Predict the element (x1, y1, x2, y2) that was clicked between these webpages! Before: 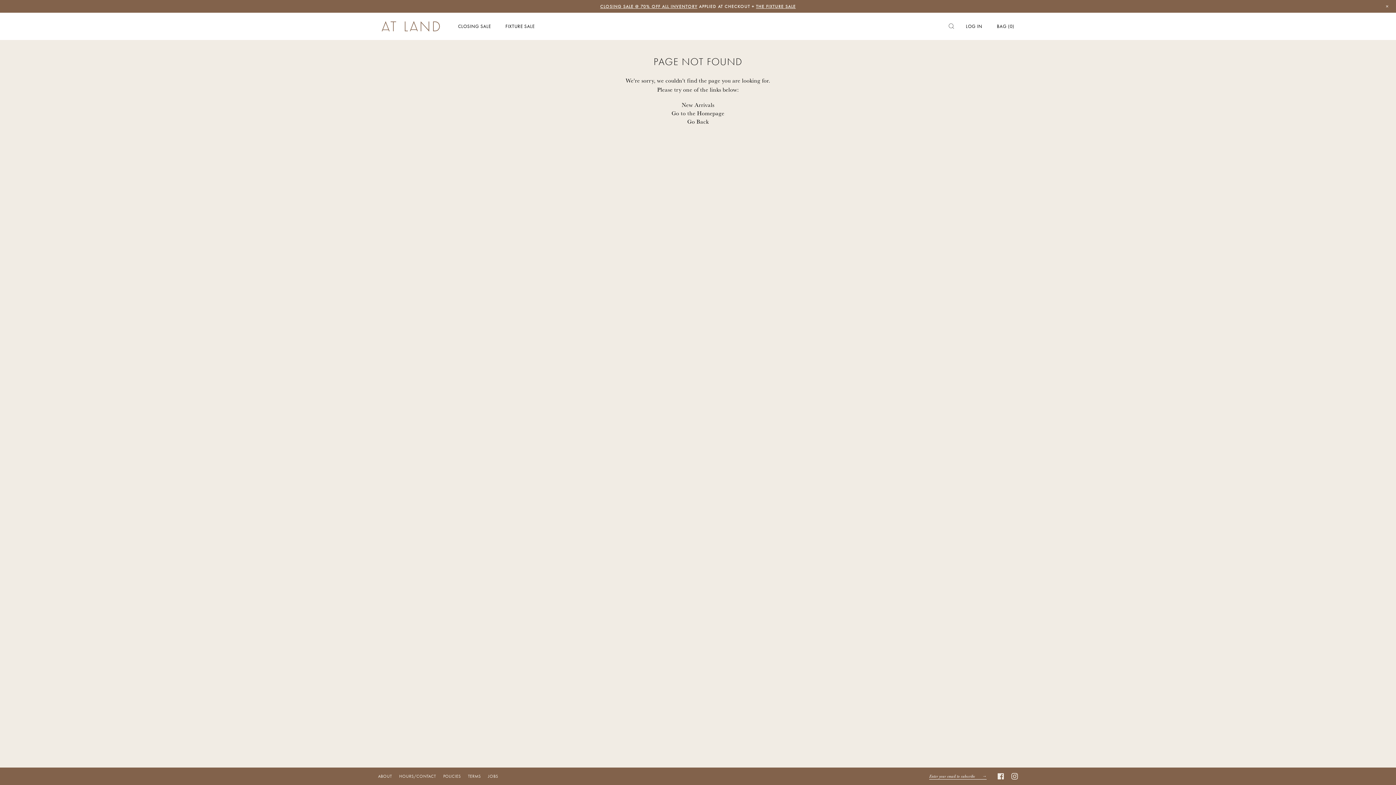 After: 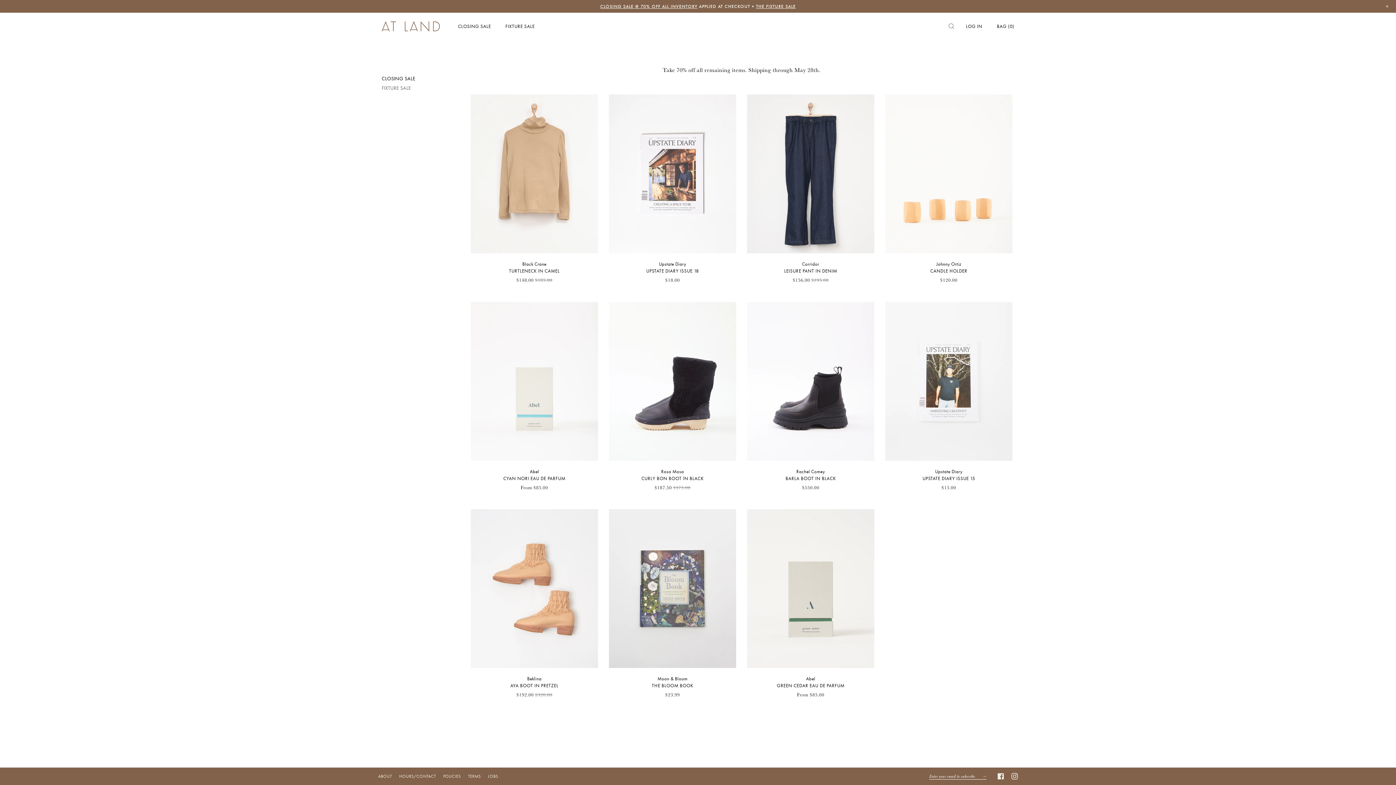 Action: bbox: (450, 12, 498, 40) label: CLOSING SALE